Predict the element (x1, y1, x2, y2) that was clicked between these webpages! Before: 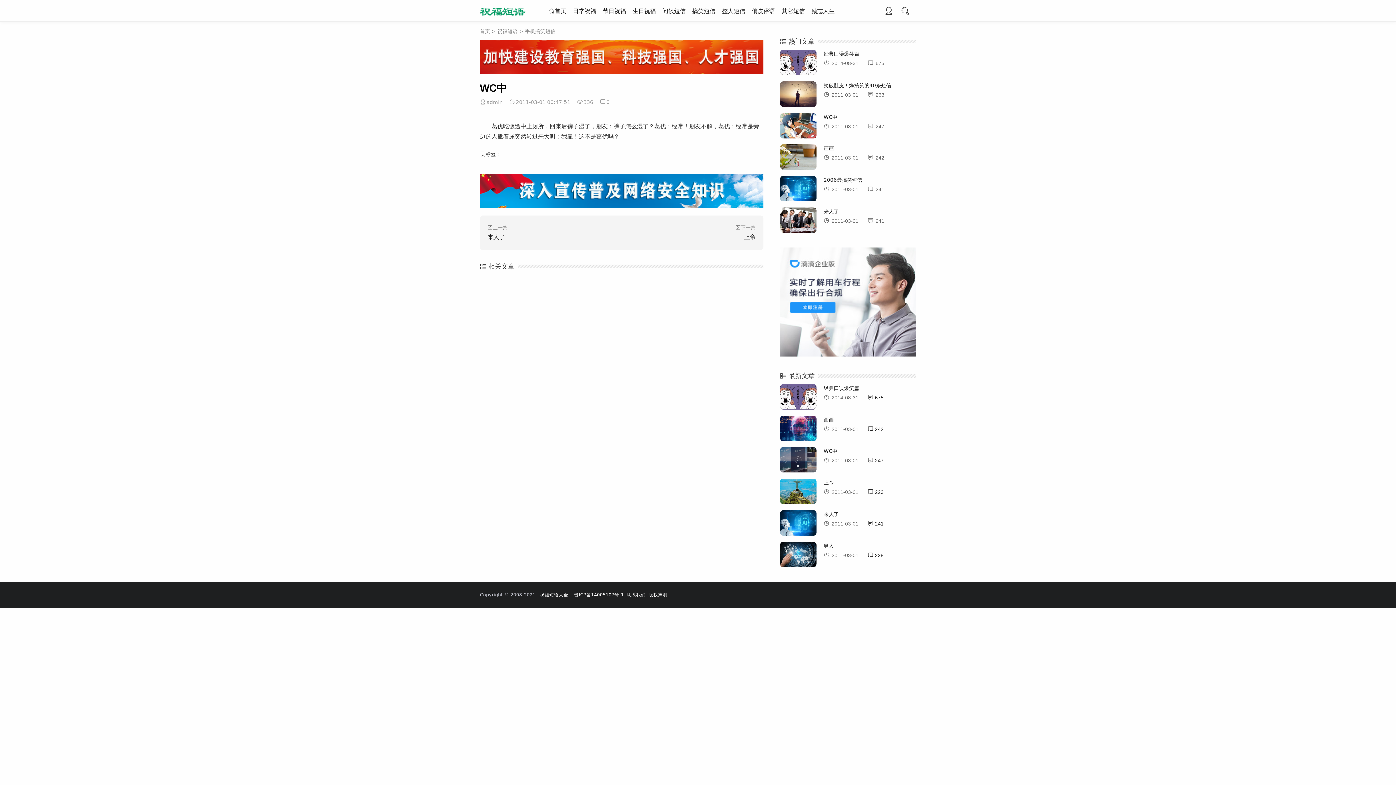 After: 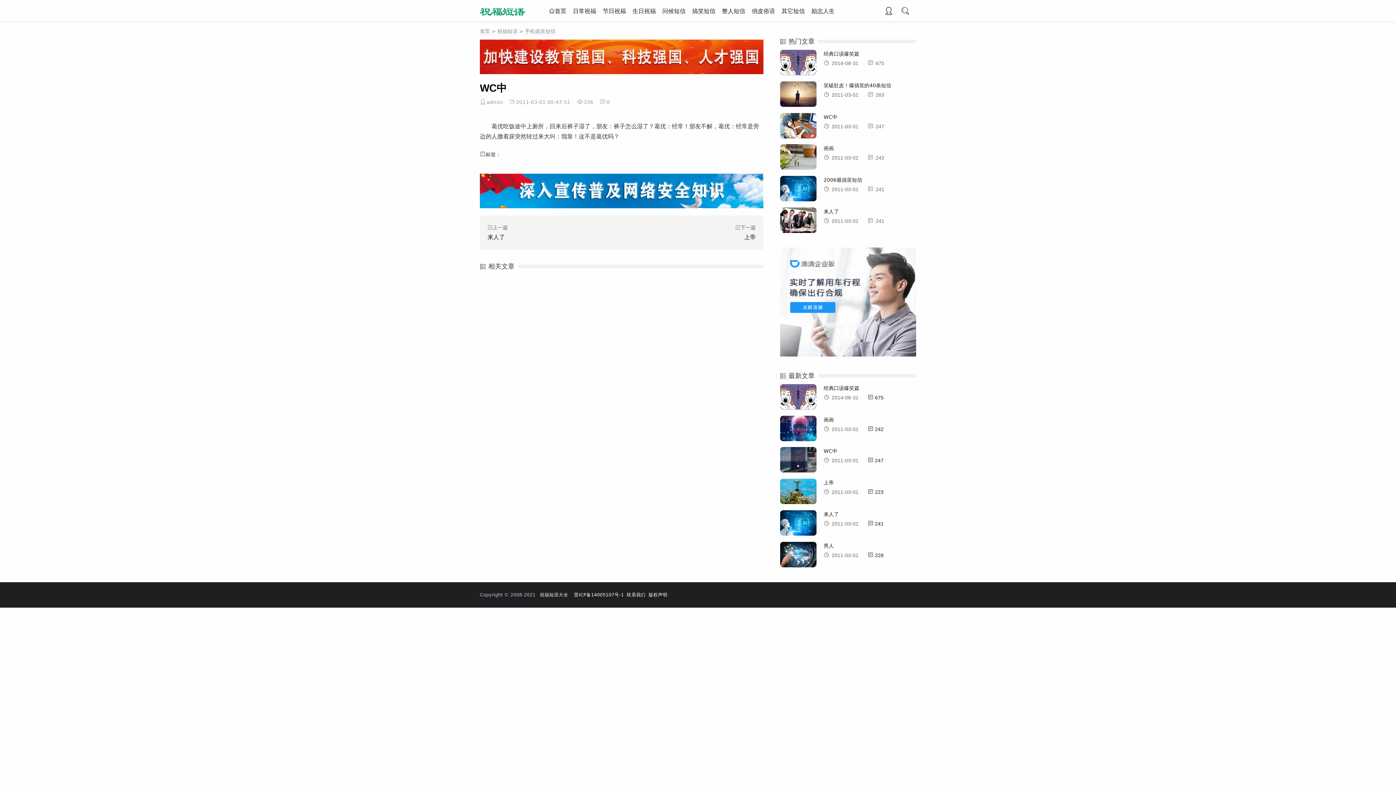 Action: bbox: (780, 351, 916, 357)